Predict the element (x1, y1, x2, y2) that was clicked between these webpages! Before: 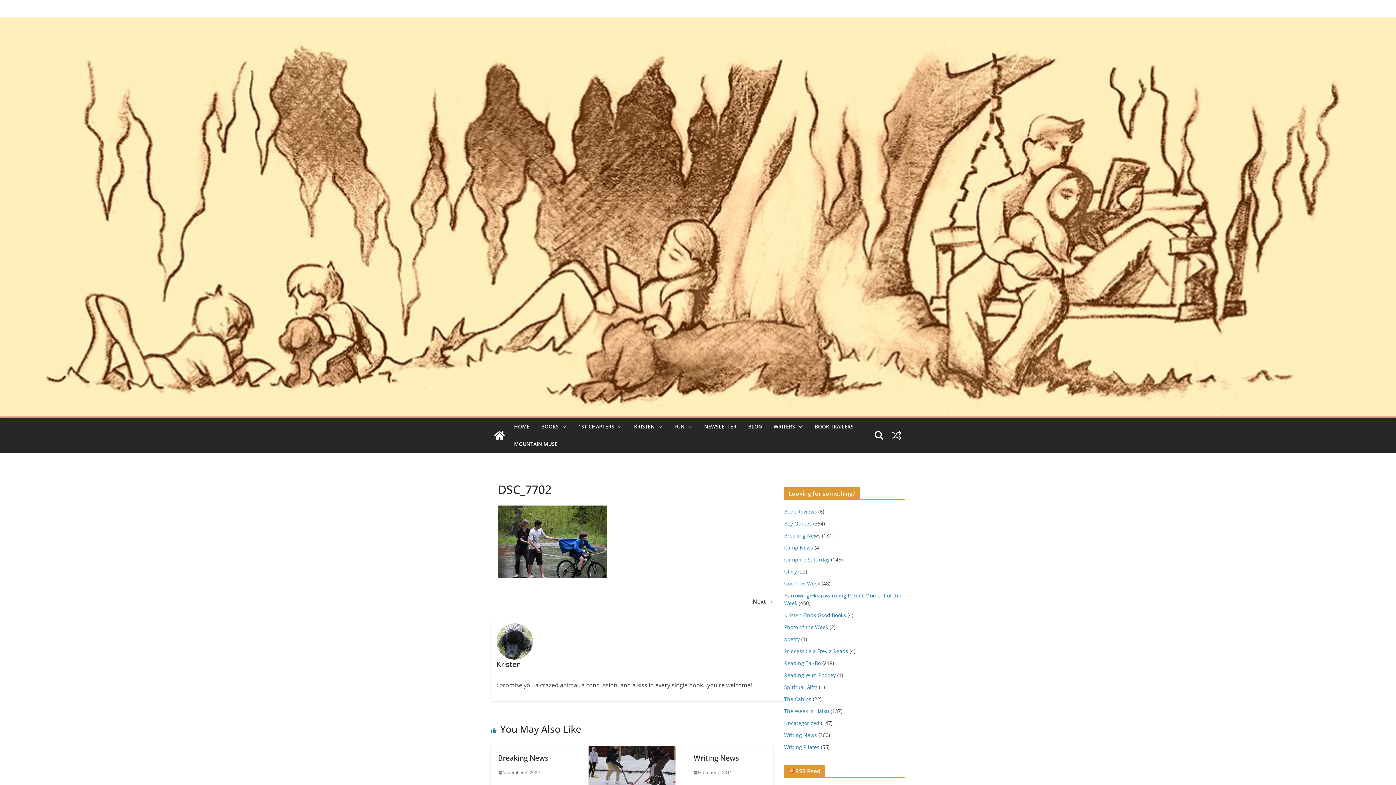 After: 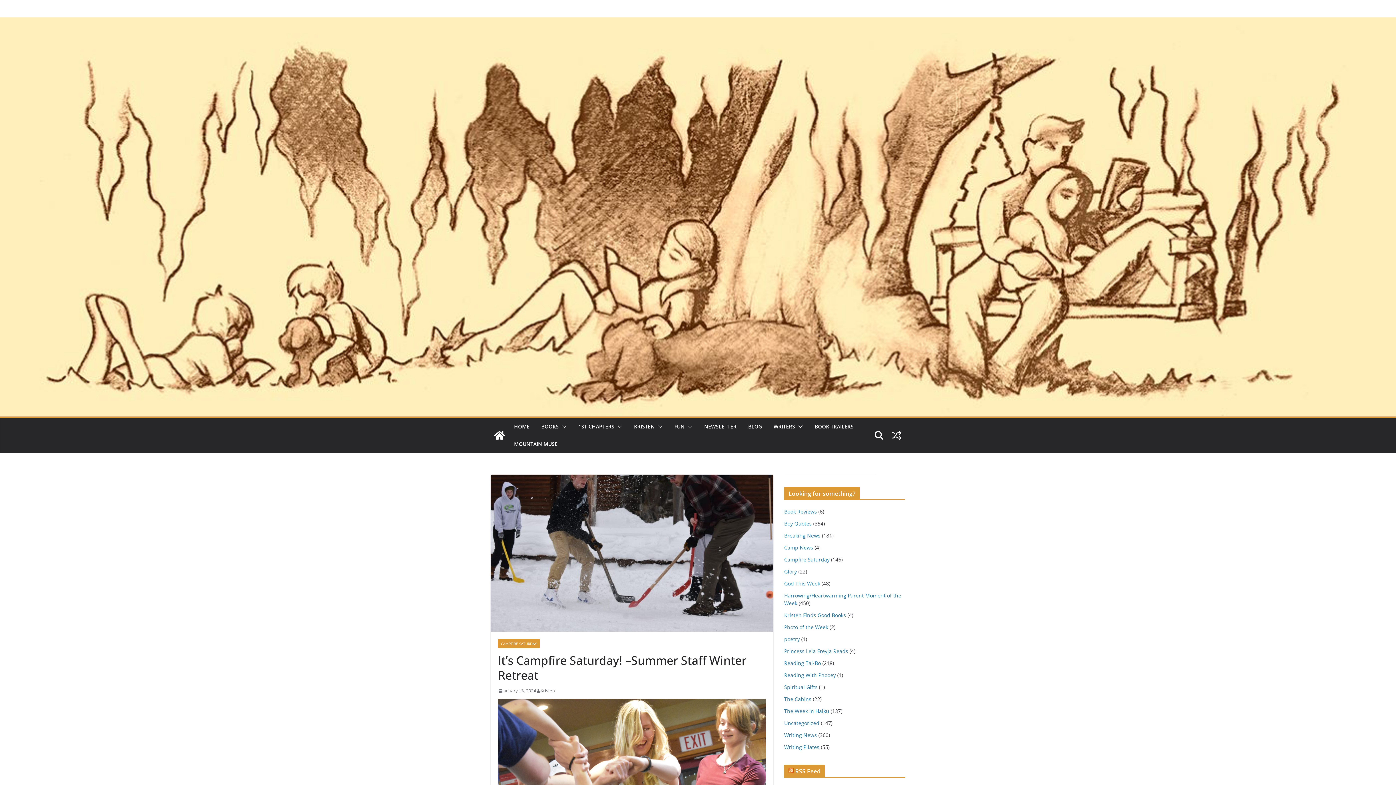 Action: bbox: (588, 747, 675, 755)